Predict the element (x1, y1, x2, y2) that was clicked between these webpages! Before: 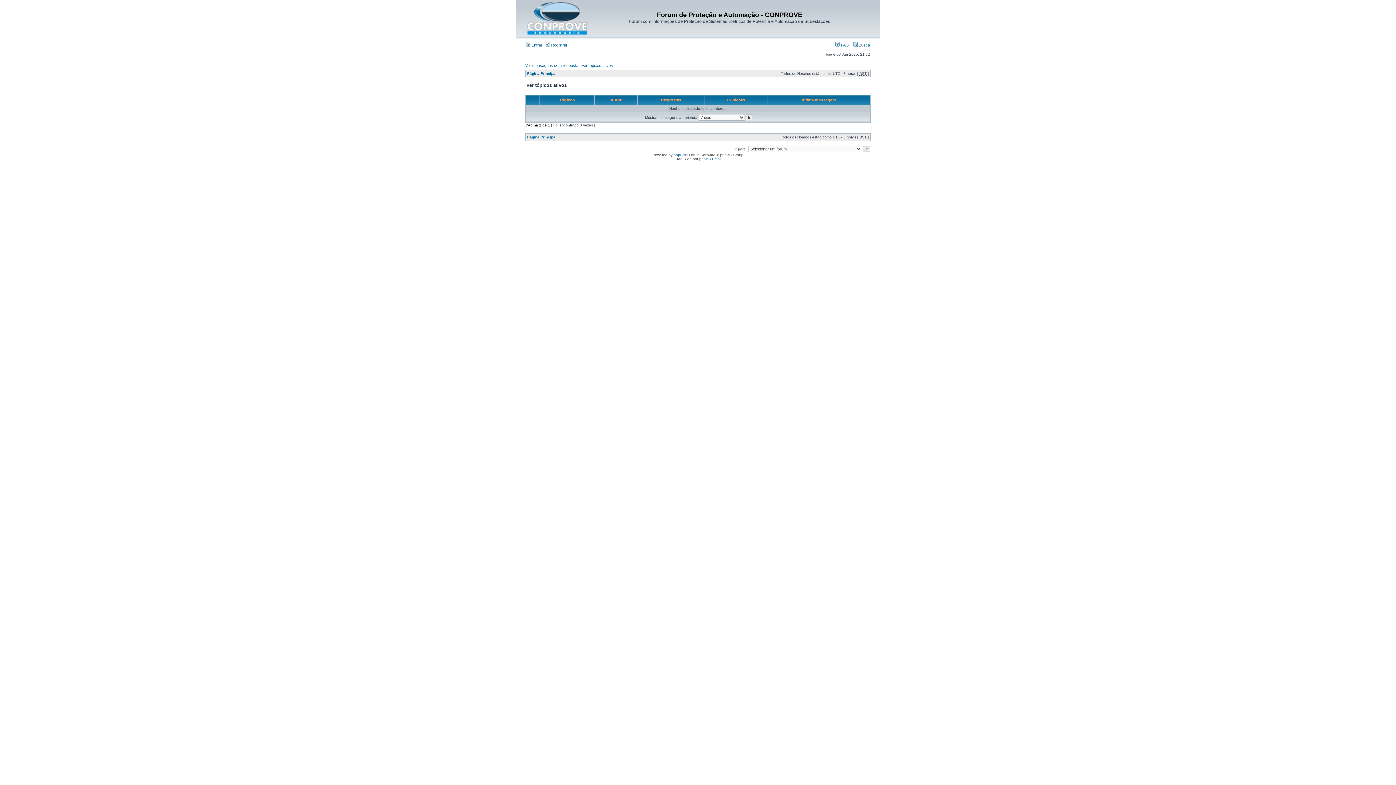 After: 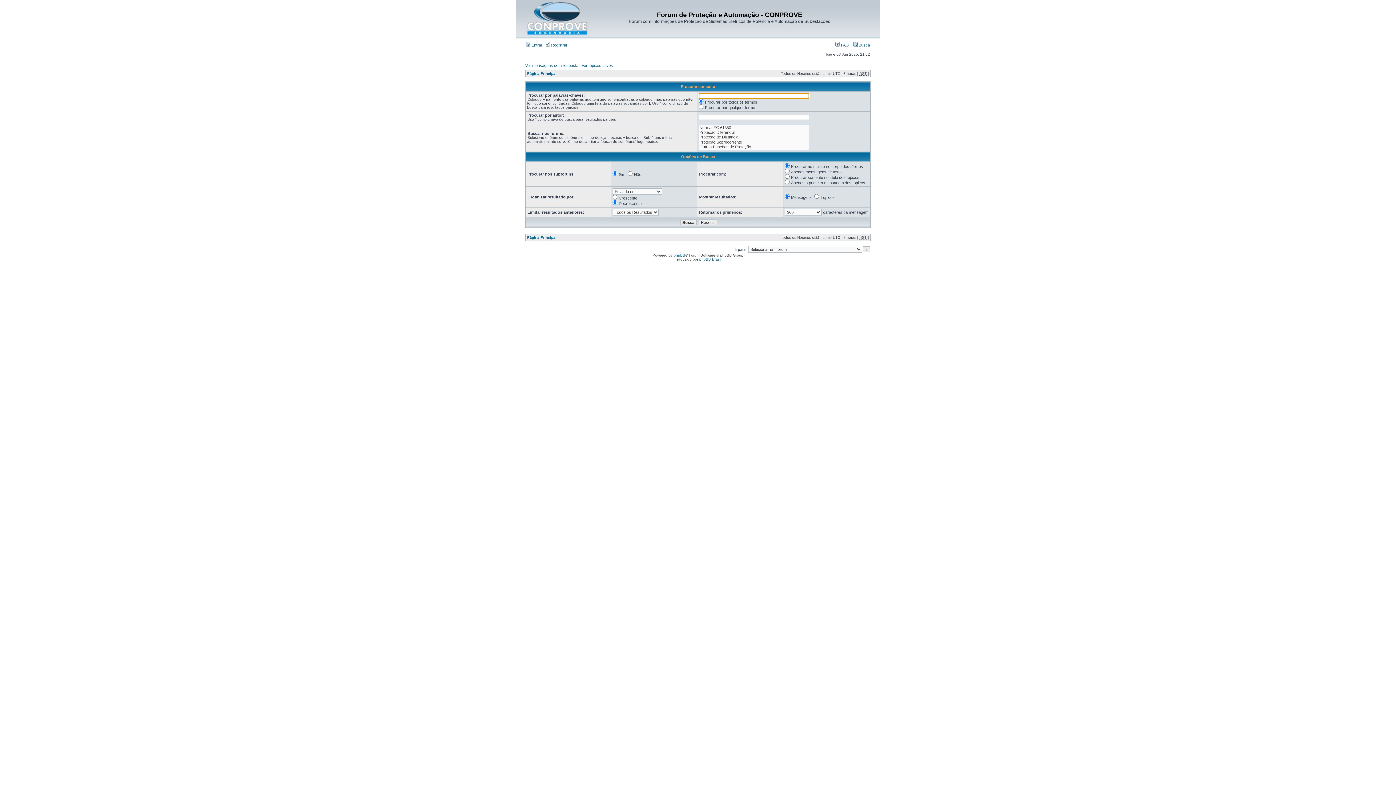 Action: label:  Busca bbox: (853, 42, 870, 47)